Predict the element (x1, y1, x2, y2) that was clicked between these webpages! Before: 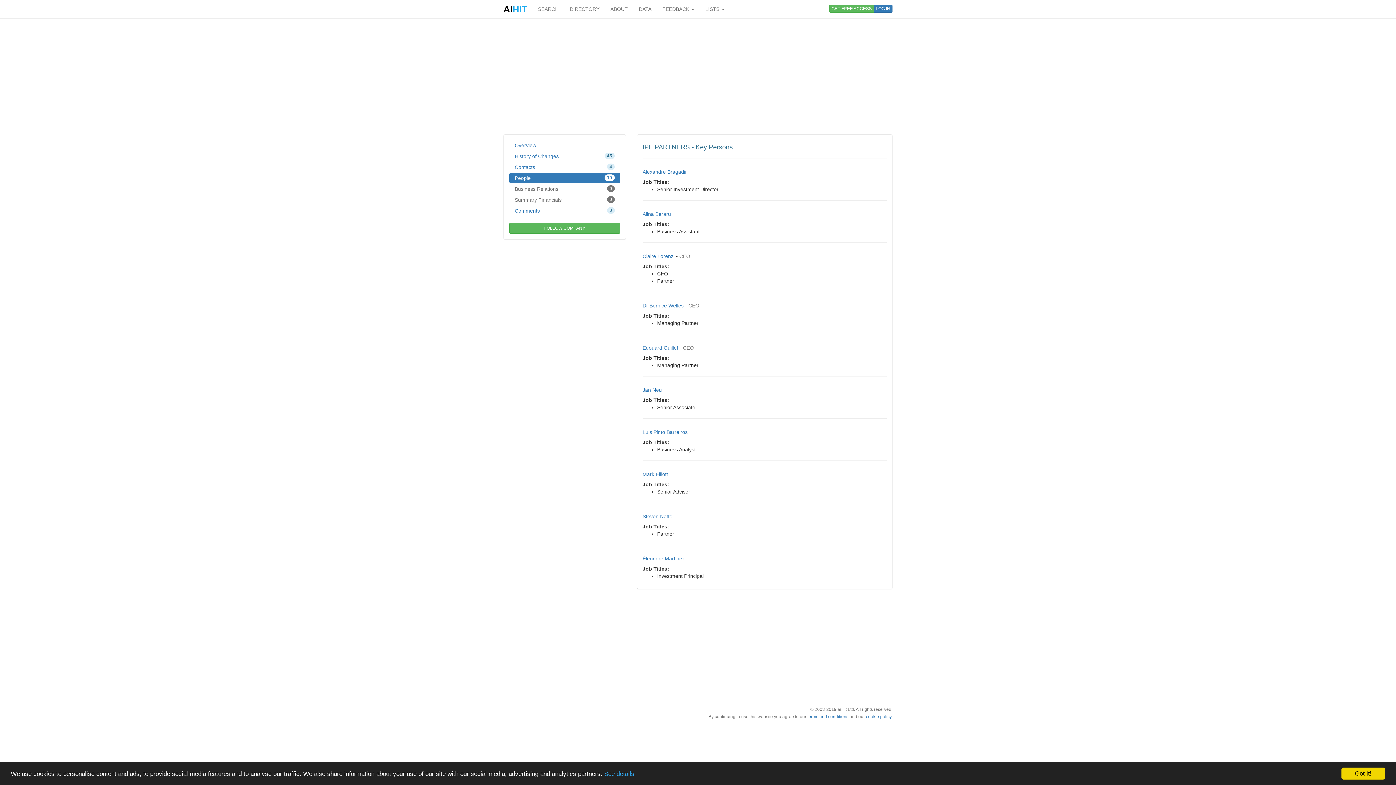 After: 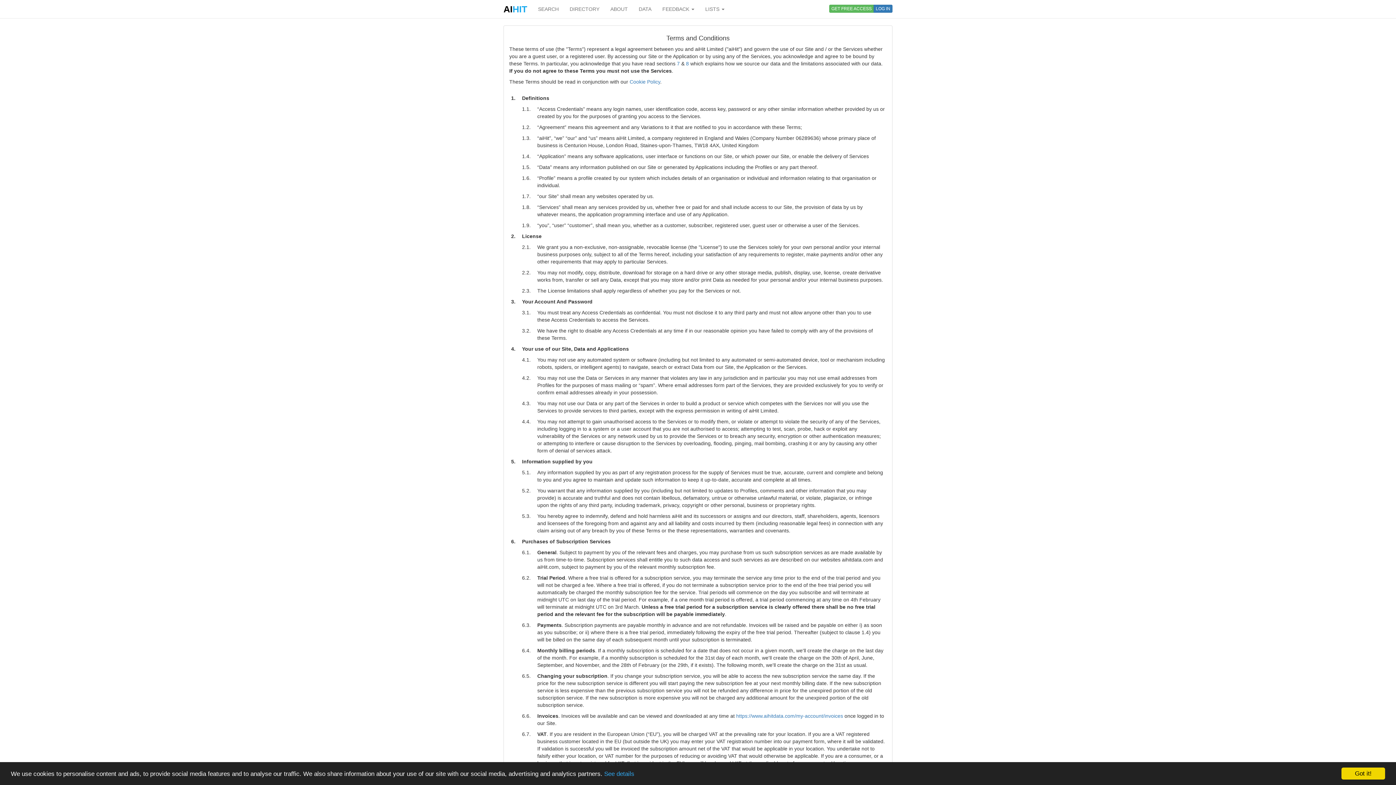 Action: label: terms and conditions bbox: (807, 714, 848, 719)